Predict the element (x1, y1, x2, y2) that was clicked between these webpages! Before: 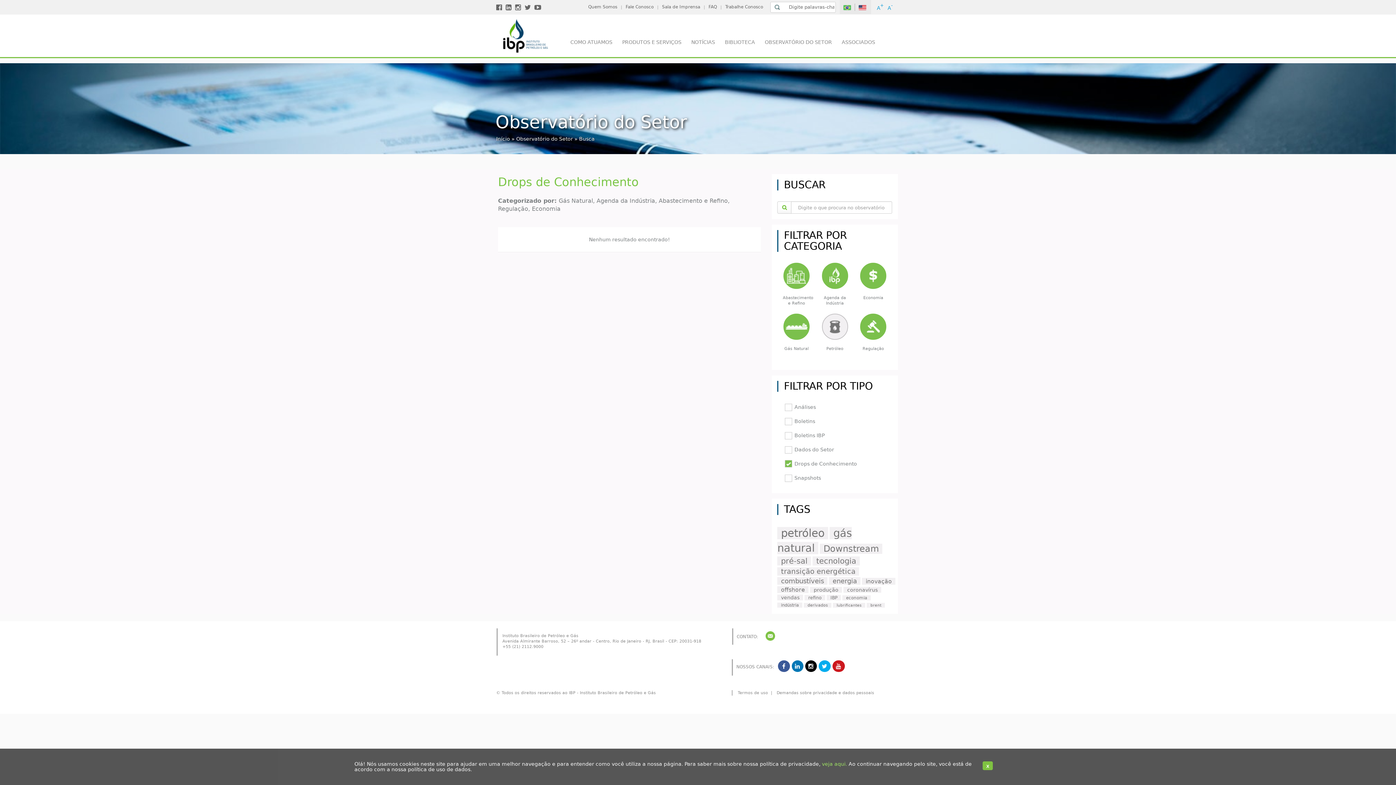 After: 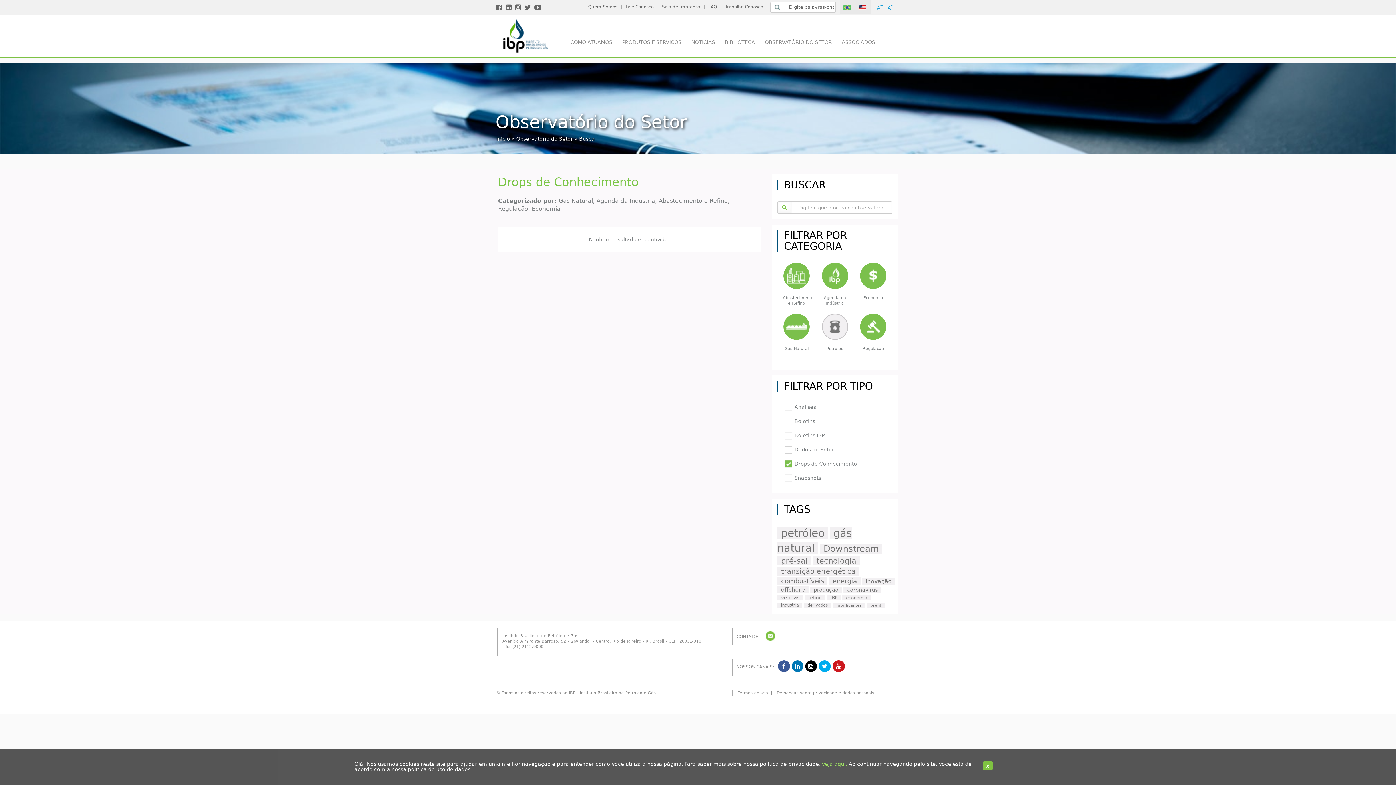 Action: bbox: (791, 667, 805, 672)